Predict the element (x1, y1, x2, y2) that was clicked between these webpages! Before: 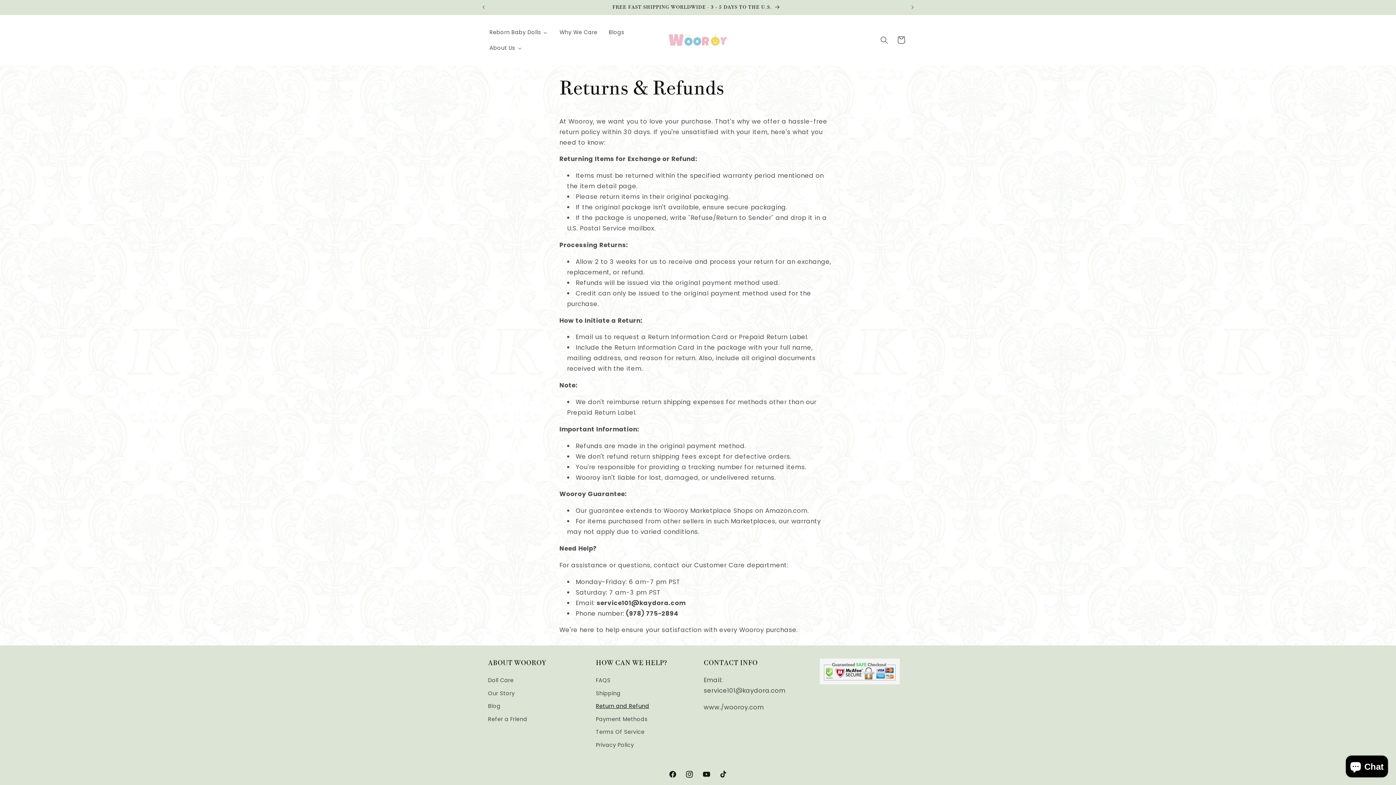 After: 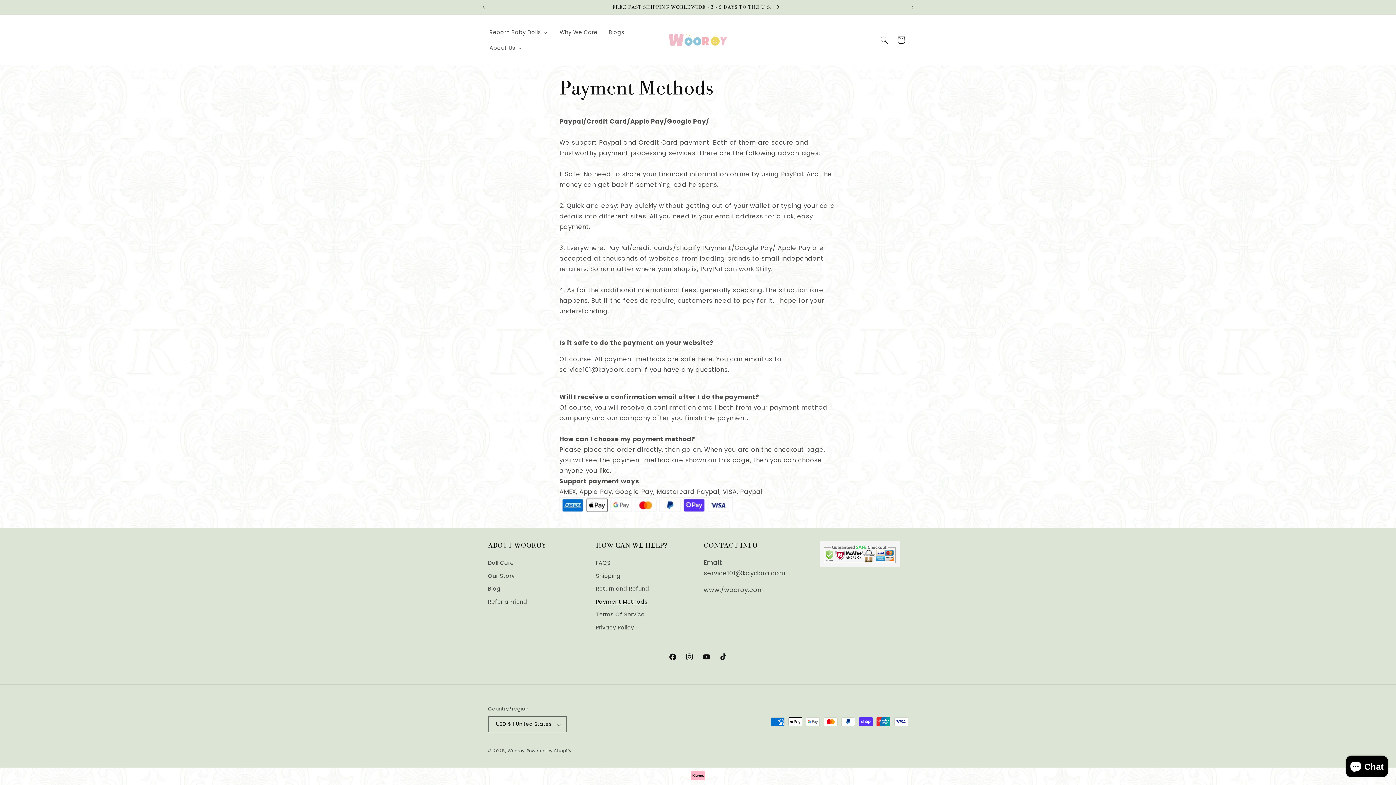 Action: bbox: (596, 713, 647, 726) label: Payment Methods